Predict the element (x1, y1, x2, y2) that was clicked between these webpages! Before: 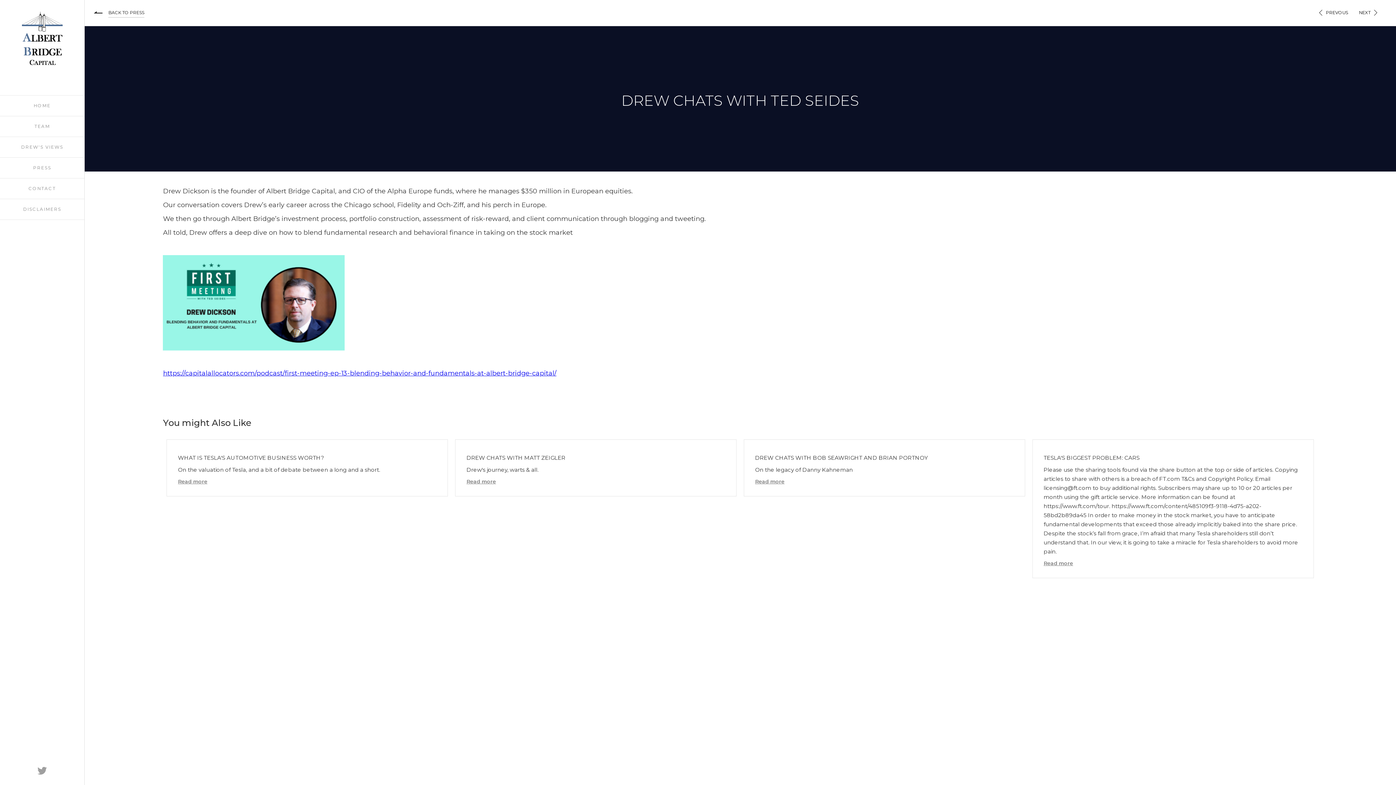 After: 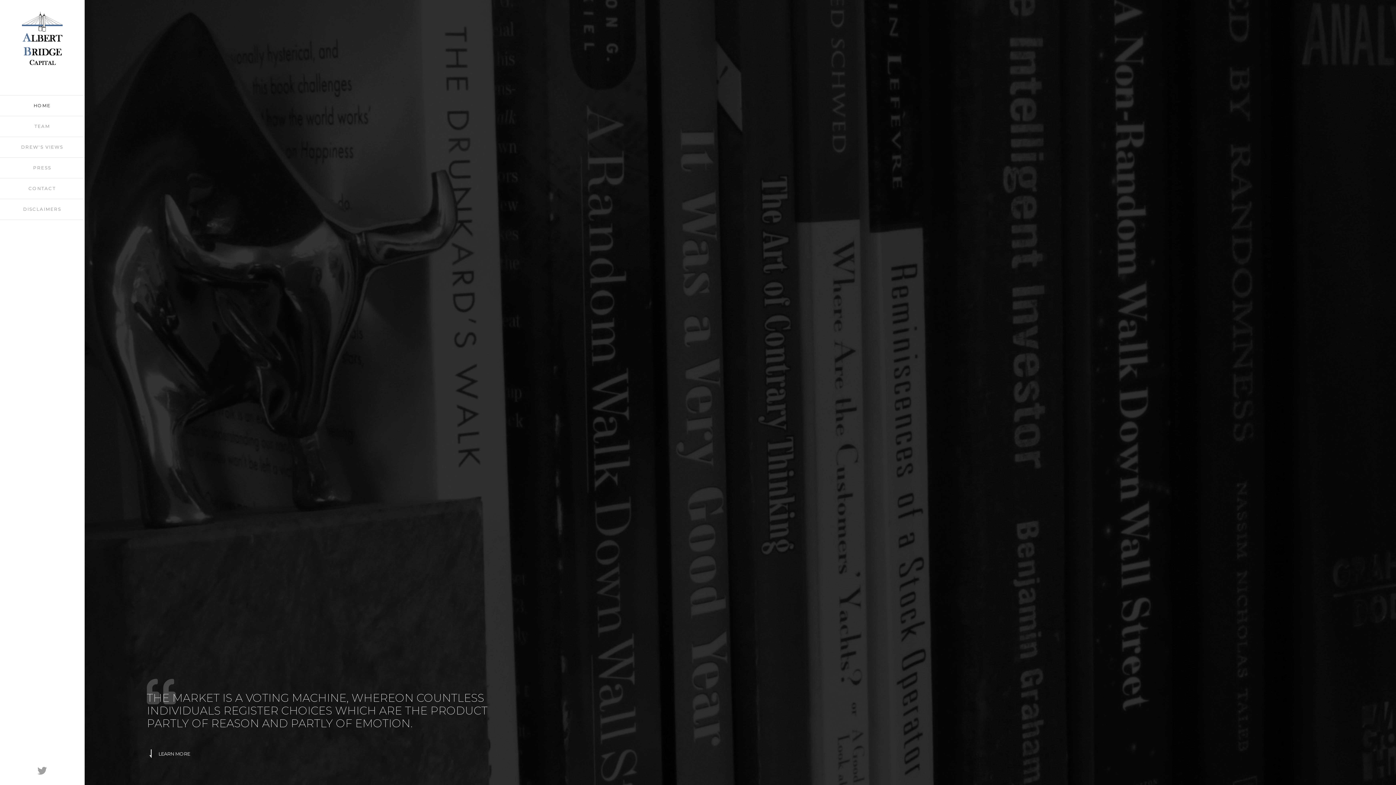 Action: label: HOME bbox: (0, 95, 84, 116)